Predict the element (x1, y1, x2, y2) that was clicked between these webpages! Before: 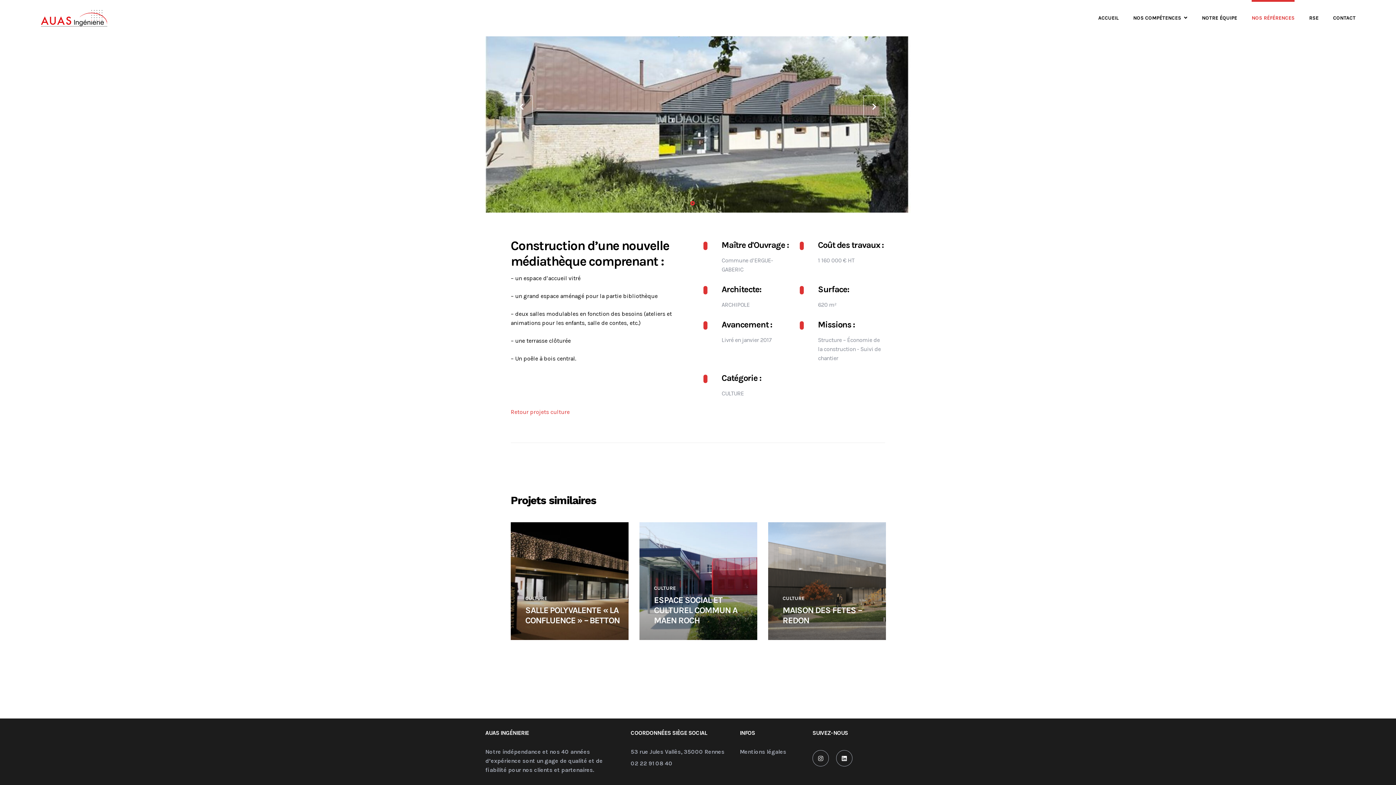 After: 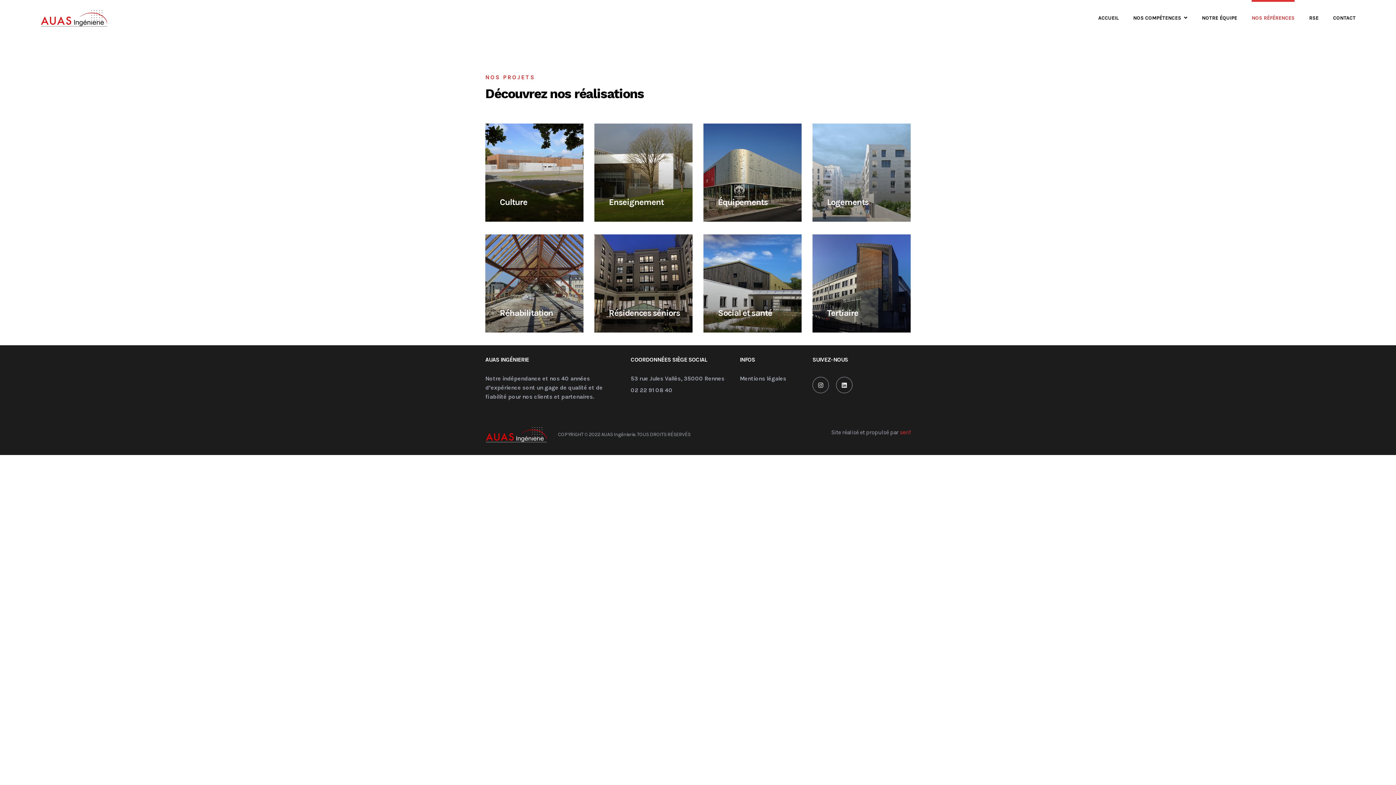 Action: bbox: (1252, 0, 1294, 36) label: NOS RÉFÉRENCES